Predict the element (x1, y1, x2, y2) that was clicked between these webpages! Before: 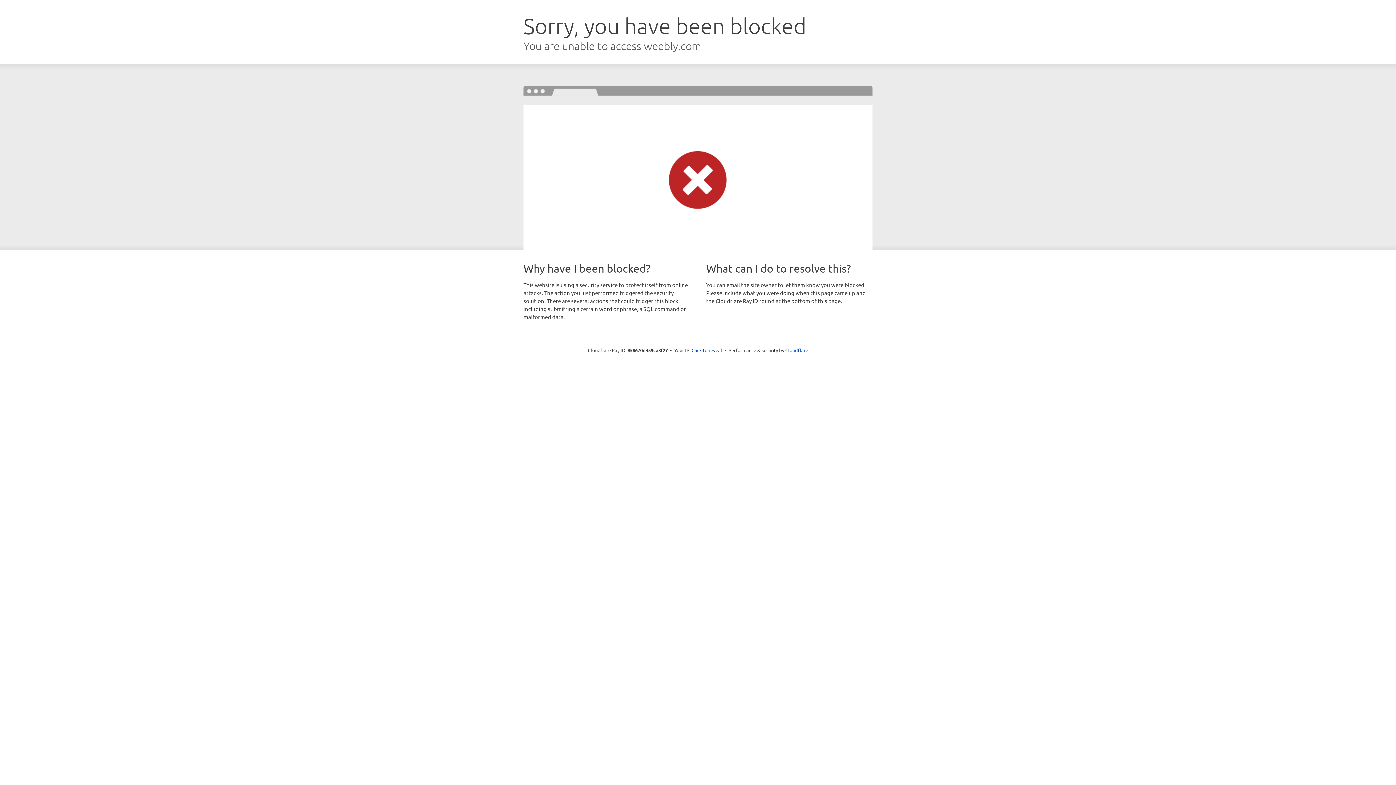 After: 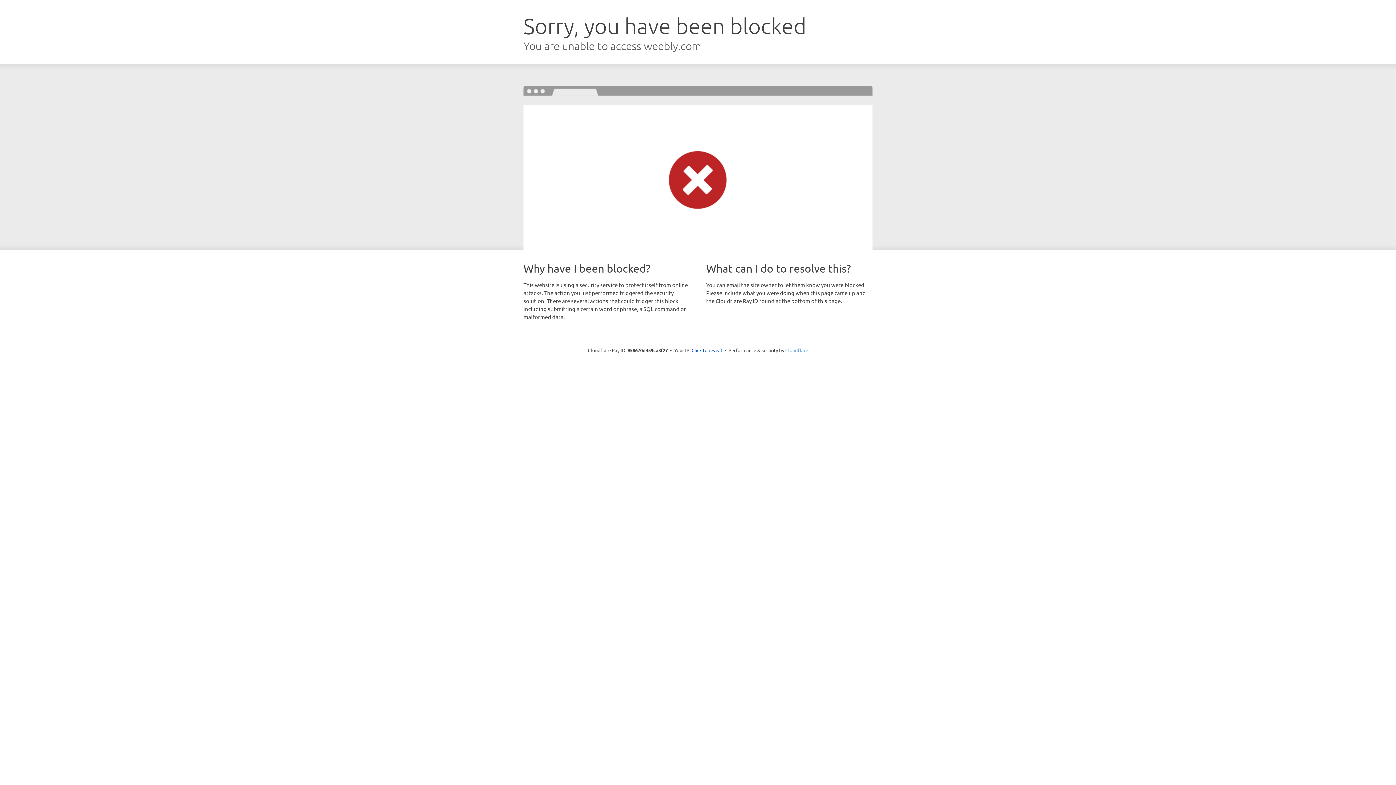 Action: bbox: (785, 347, 808, 353) label: Cloudflare